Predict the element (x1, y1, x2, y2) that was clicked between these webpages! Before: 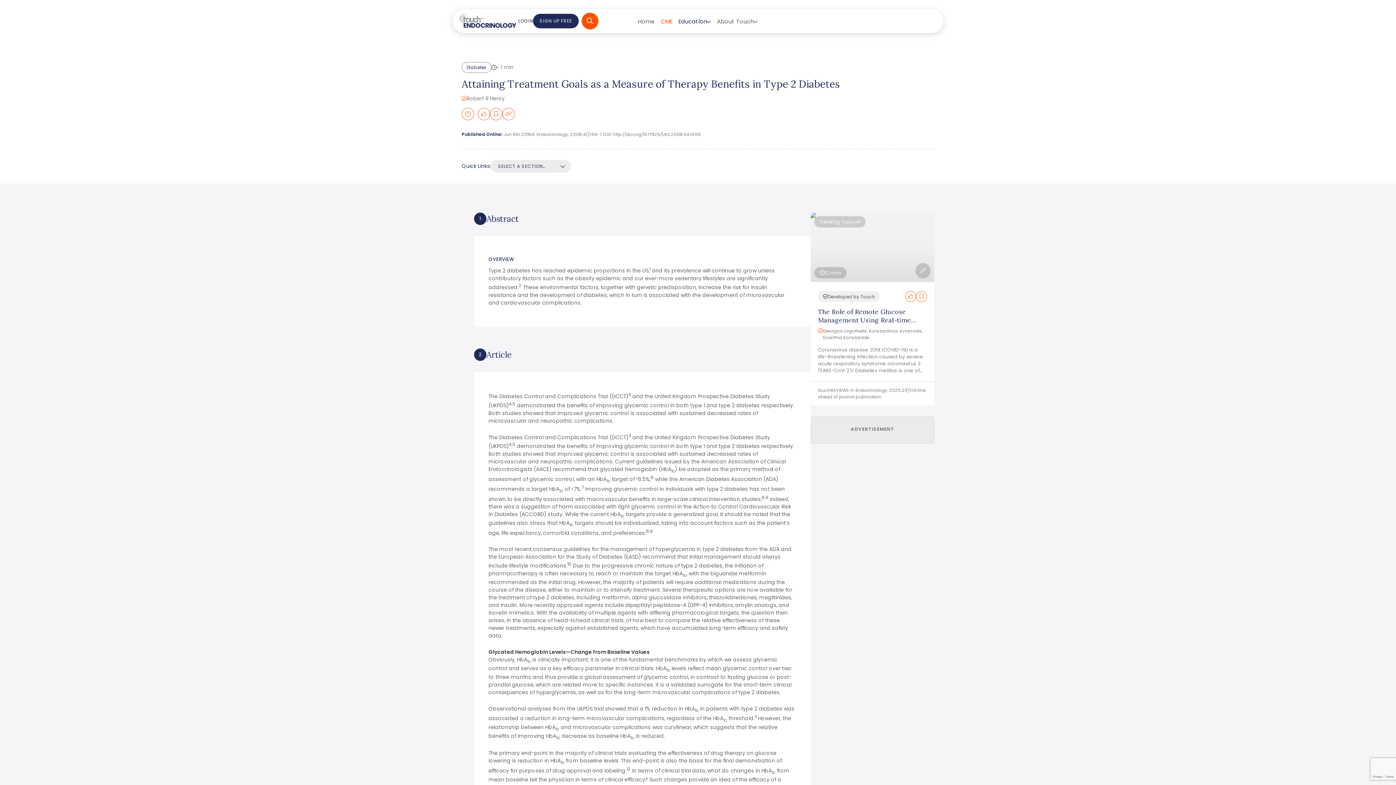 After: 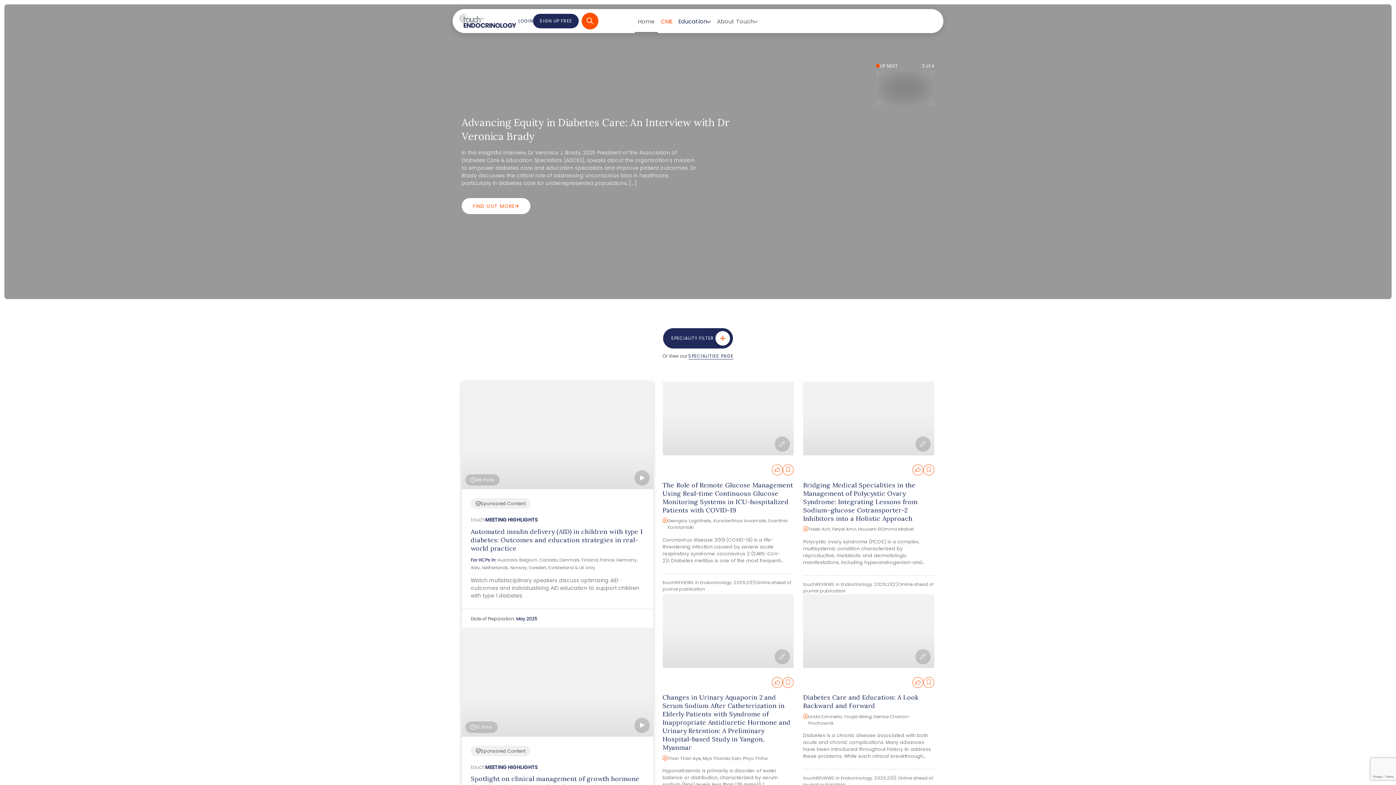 Action: label: Home bbox: (635, 9, 658, 33)